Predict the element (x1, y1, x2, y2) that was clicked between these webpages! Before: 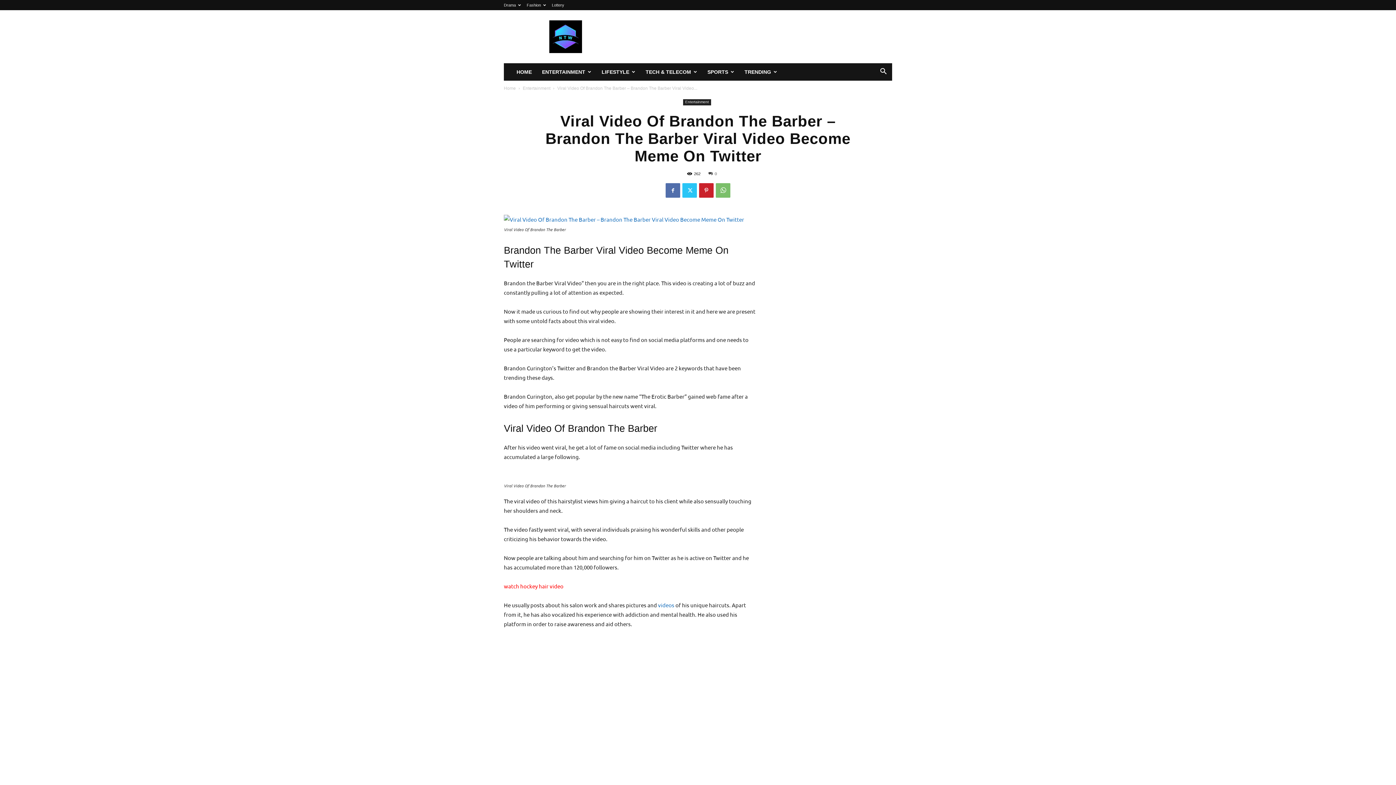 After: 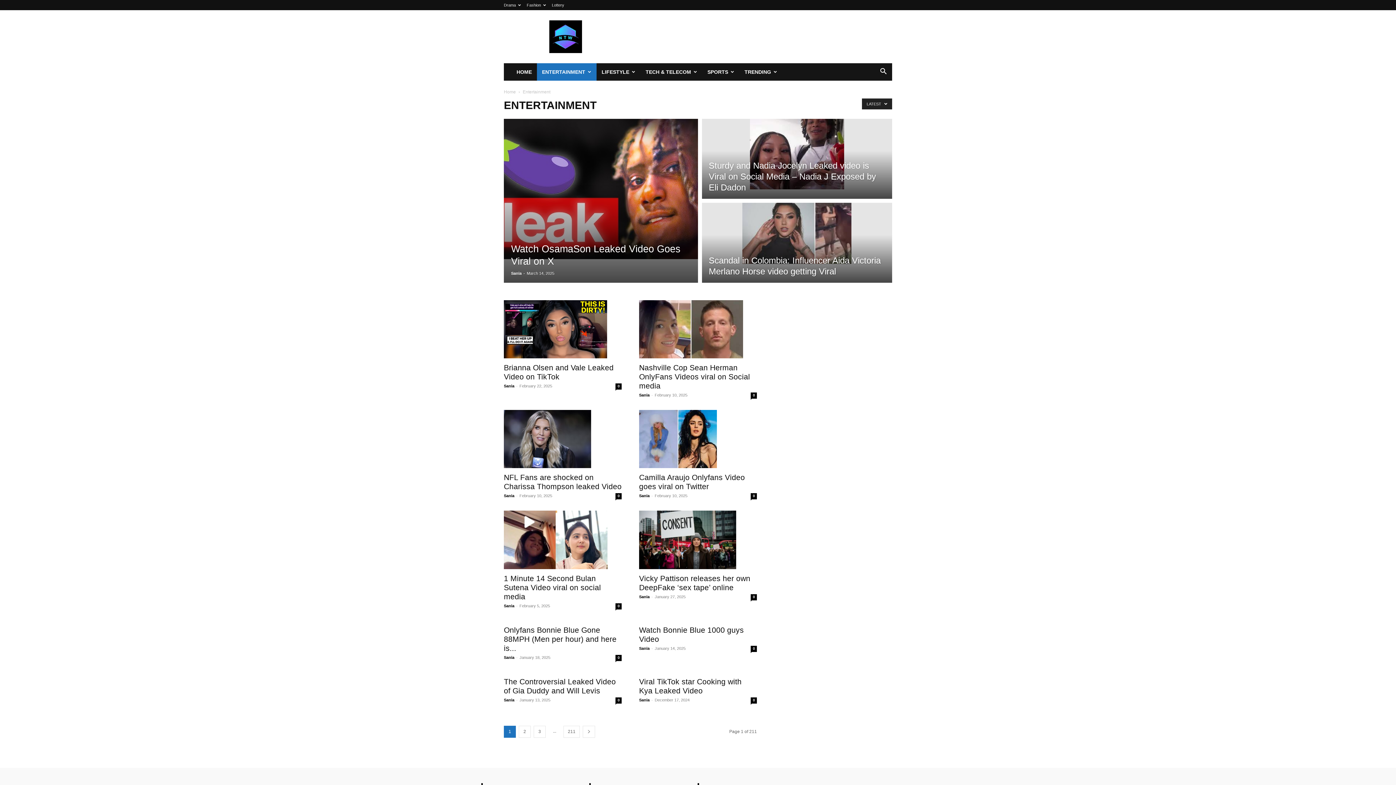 Action: bbox: (522, 85, 550, 90) label: Entertainment